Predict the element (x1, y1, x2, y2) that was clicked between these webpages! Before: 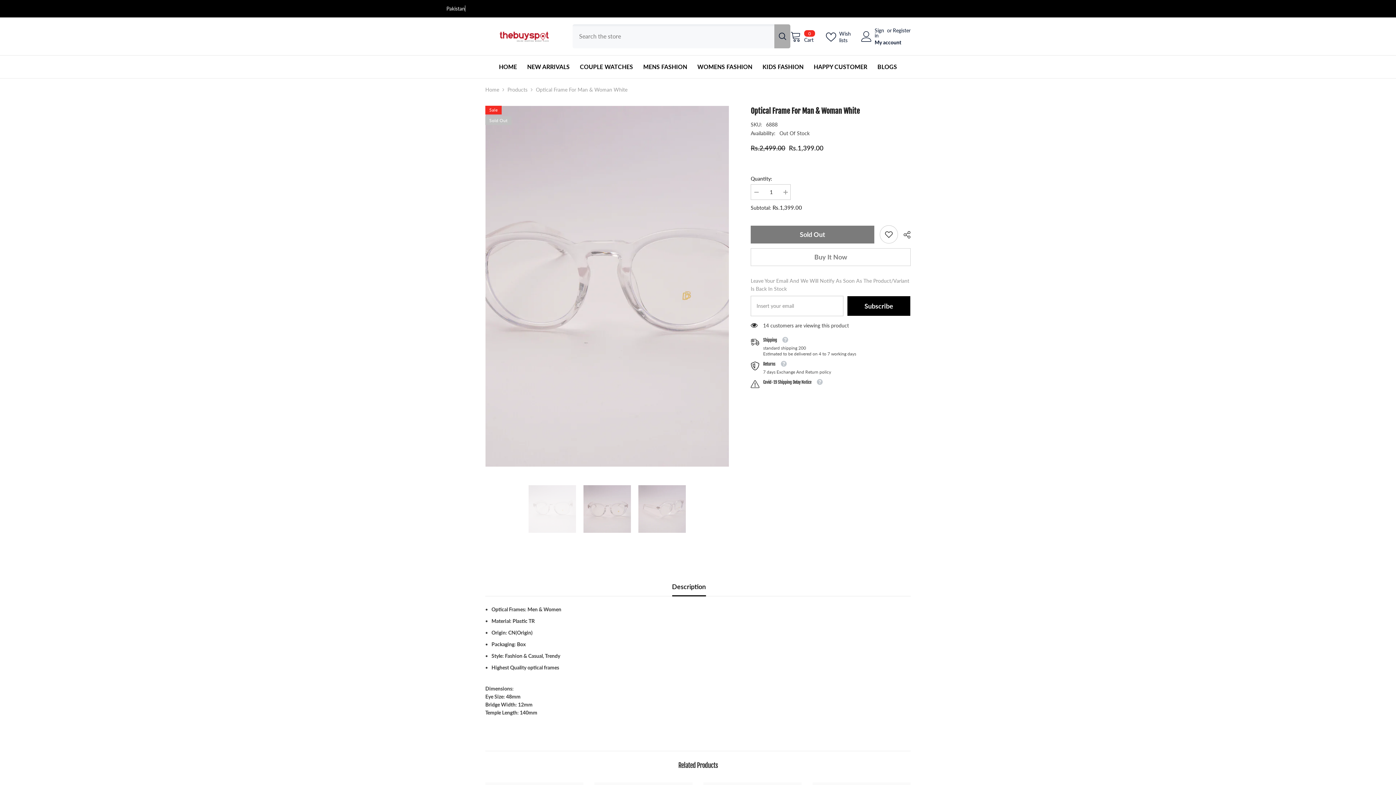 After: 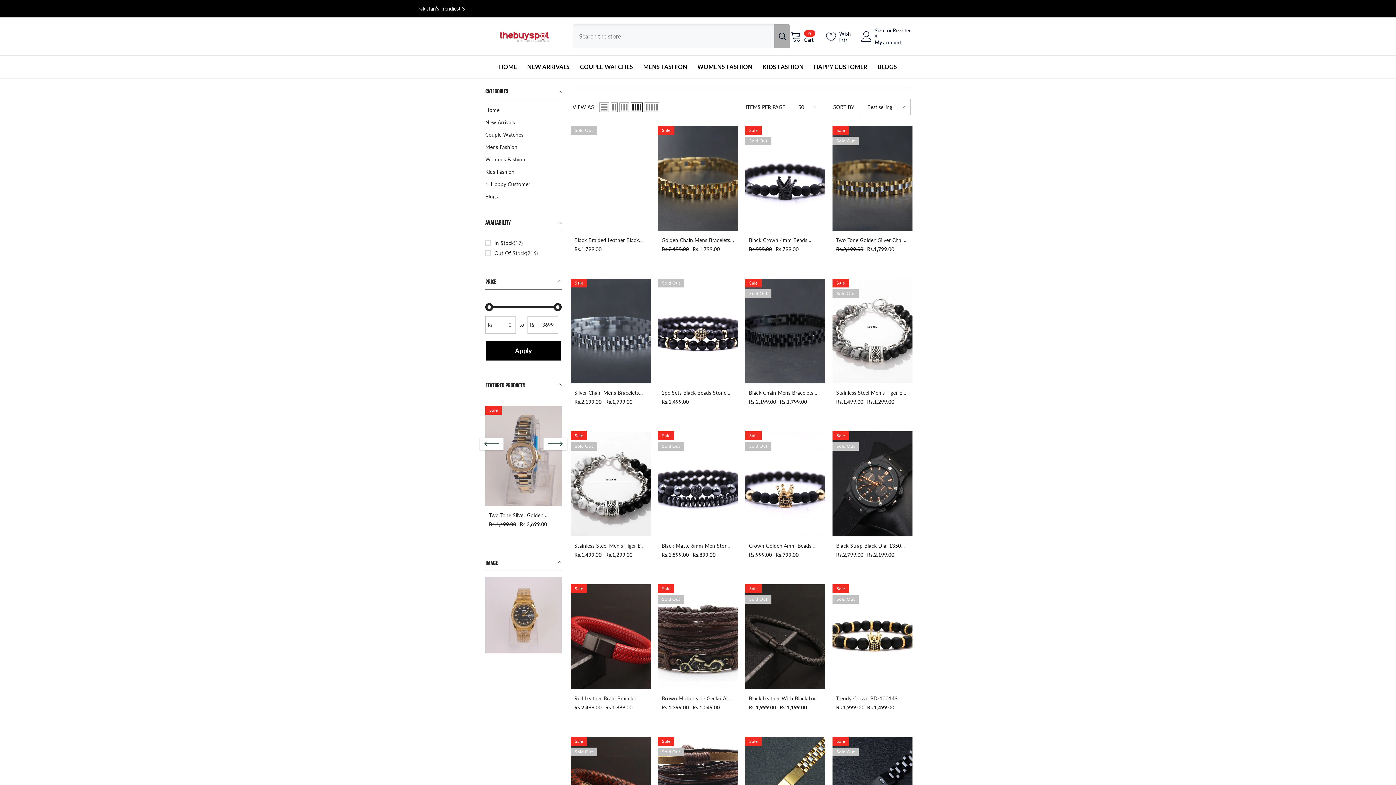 Action: bbox: (808, 62, 872, 78) label: HAPPY CUSTOMER